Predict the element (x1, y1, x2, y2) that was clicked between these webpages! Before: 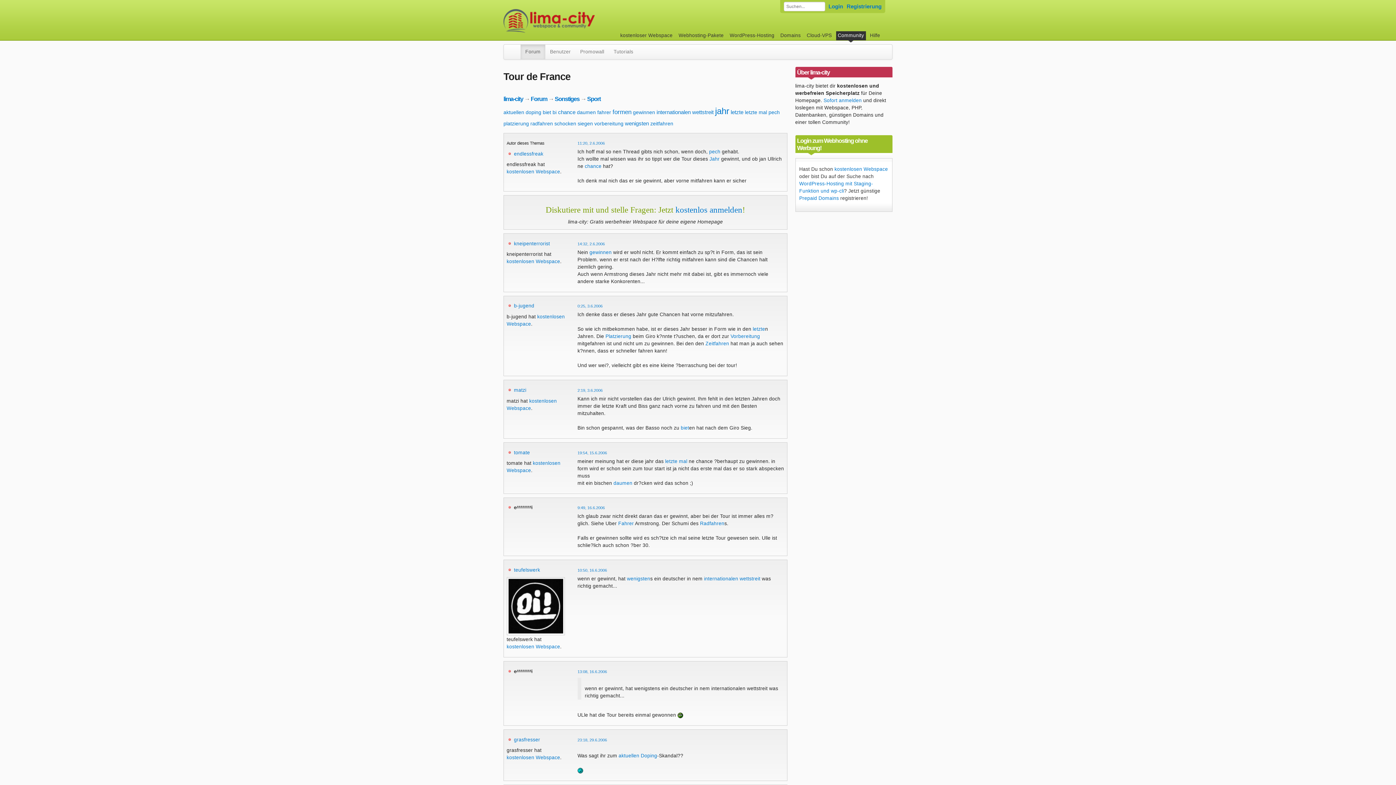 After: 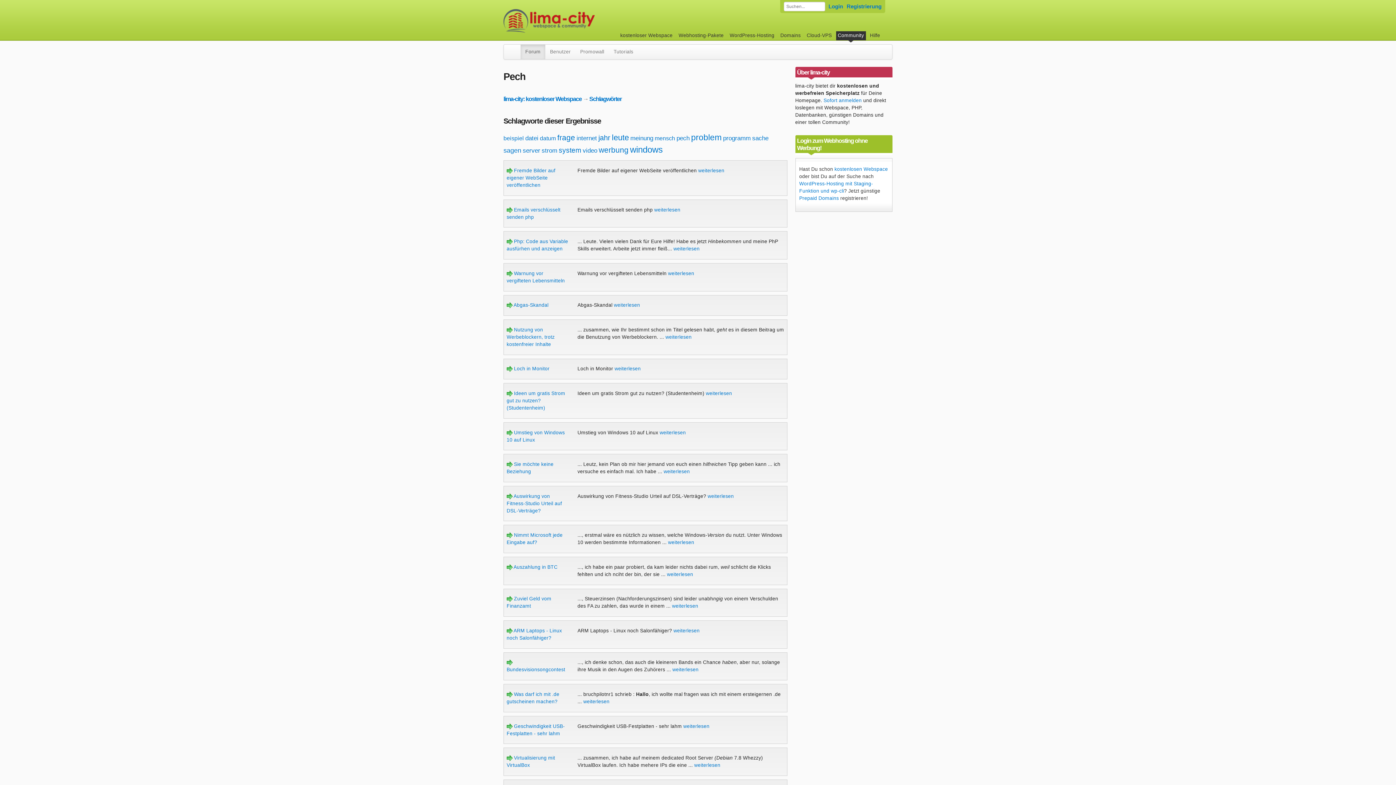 Action: bbox: (709, 149, 720, 154) label: pech